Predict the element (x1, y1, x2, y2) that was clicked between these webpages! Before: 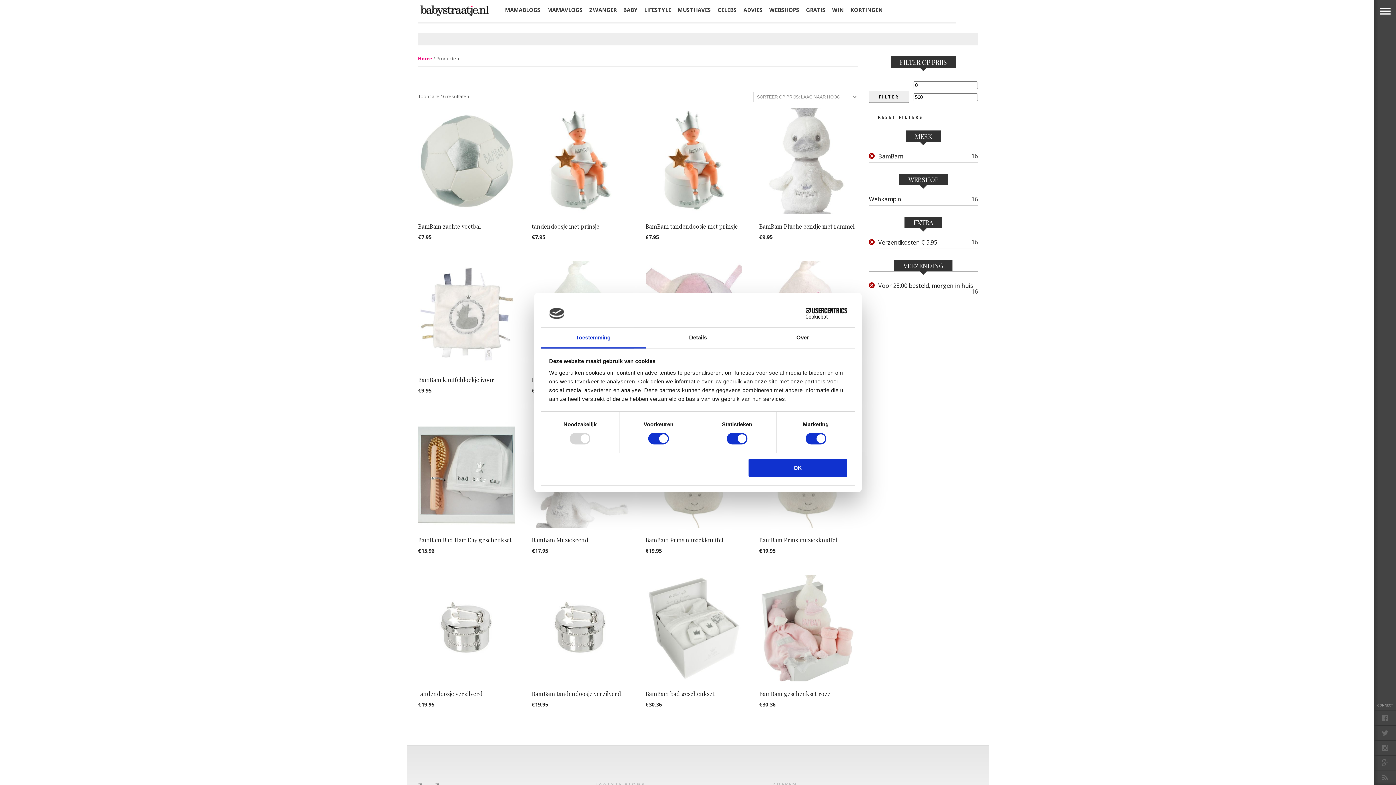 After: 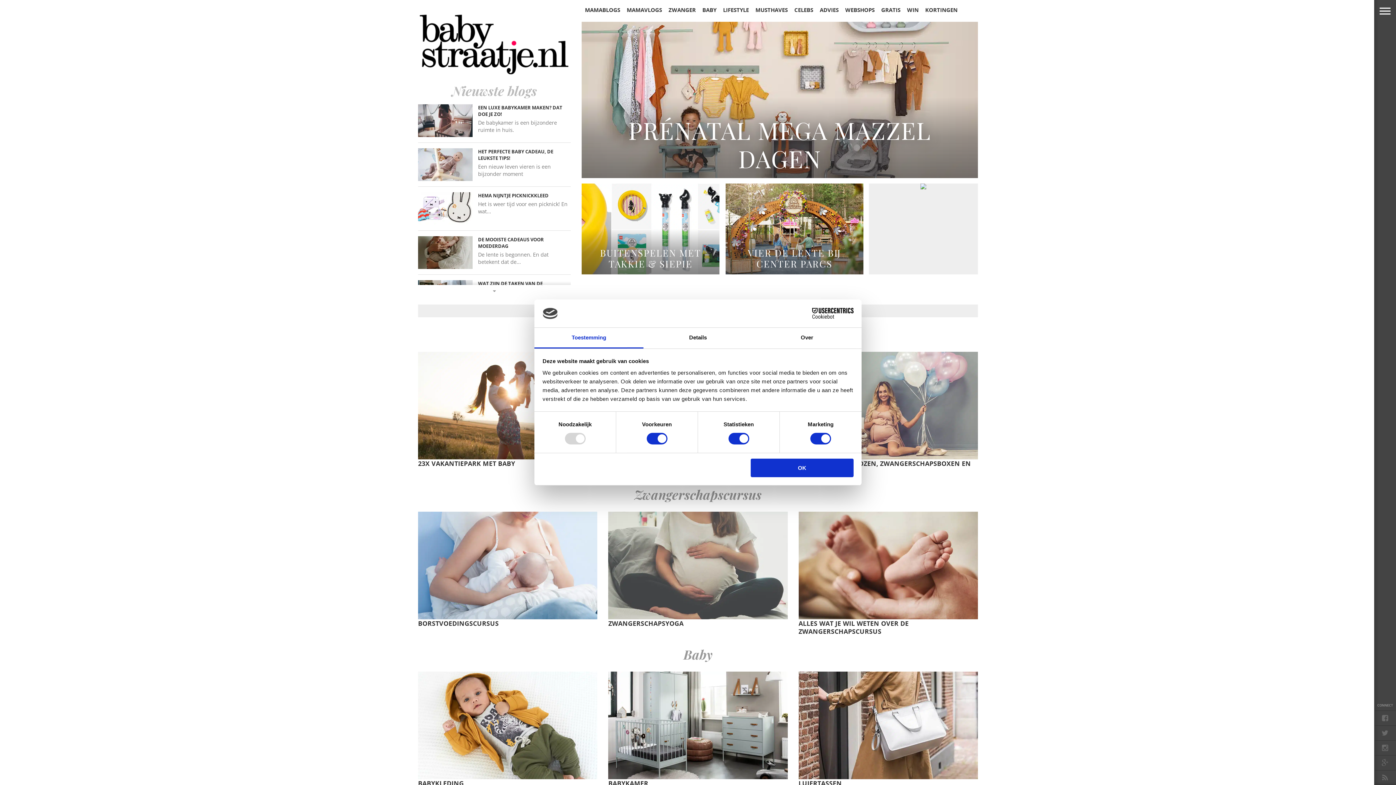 Action: bbox: (418, 13, 490, 19)